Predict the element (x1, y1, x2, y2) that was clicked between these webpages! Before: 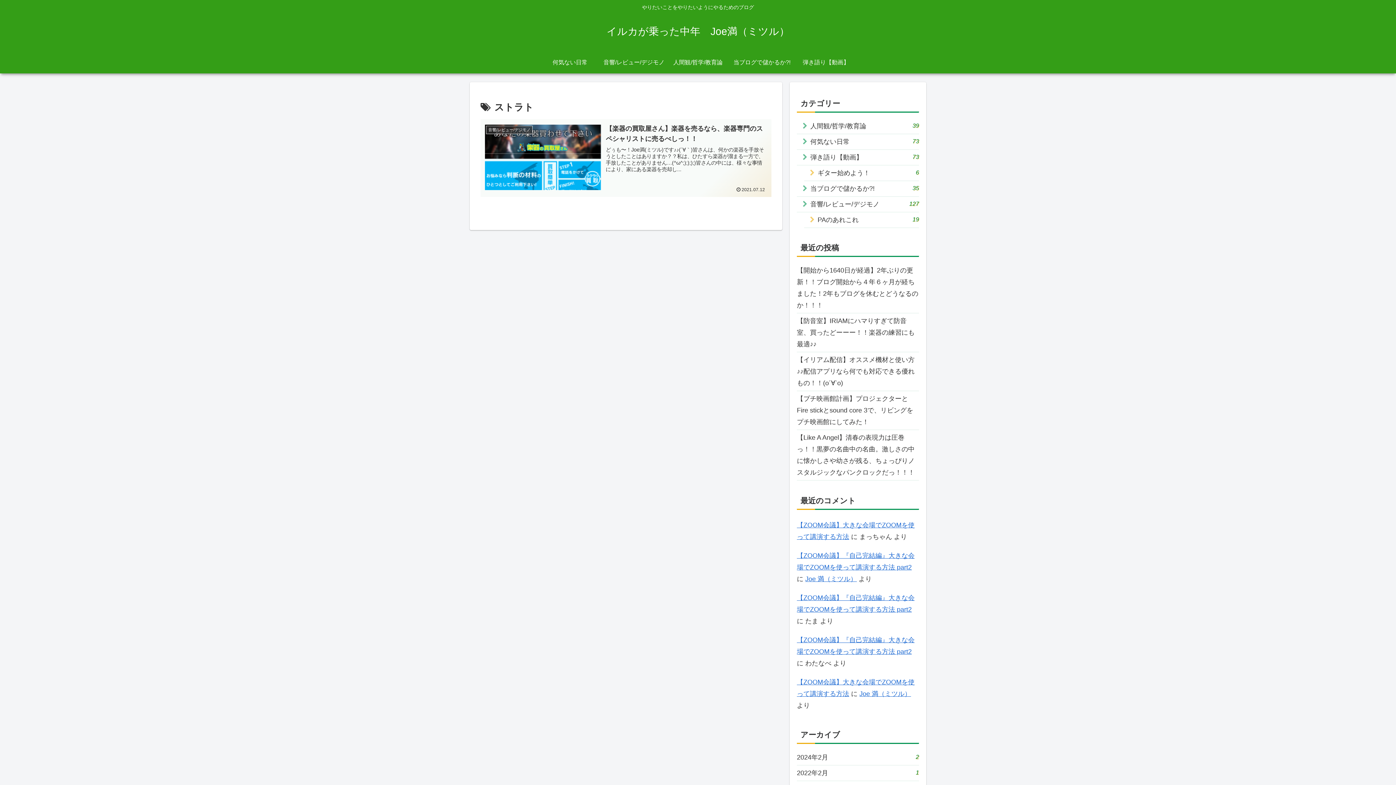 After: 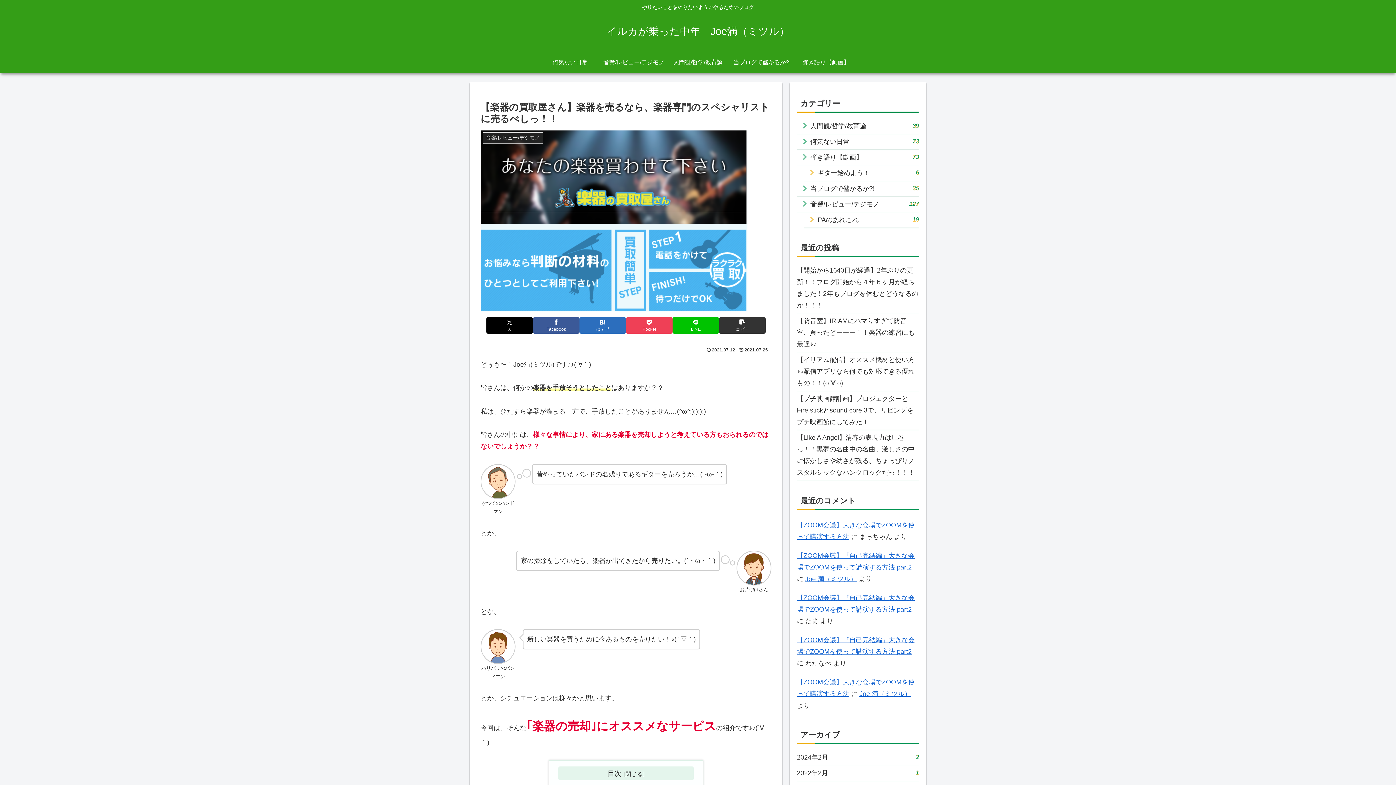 Action: label: 音響/レビュー/デジモノ
【楽器の買取屋さん】楽器を売るなら、楽器専門のスペシャリストに売るべしっ！！
どぅも〜！Joe満(ミツル)です♪♪(´∀｀)皆さんは、何かの楽器を手放そうとしたことはありますか？？私は、ひたすら楽器が溜まる一方で、手放したことがありません…(^ω^;);););)皆さんの中には、様々な事情により、家にある楽器を売却し...
2021.07.12 bbox: (480, 119, 771, 197)